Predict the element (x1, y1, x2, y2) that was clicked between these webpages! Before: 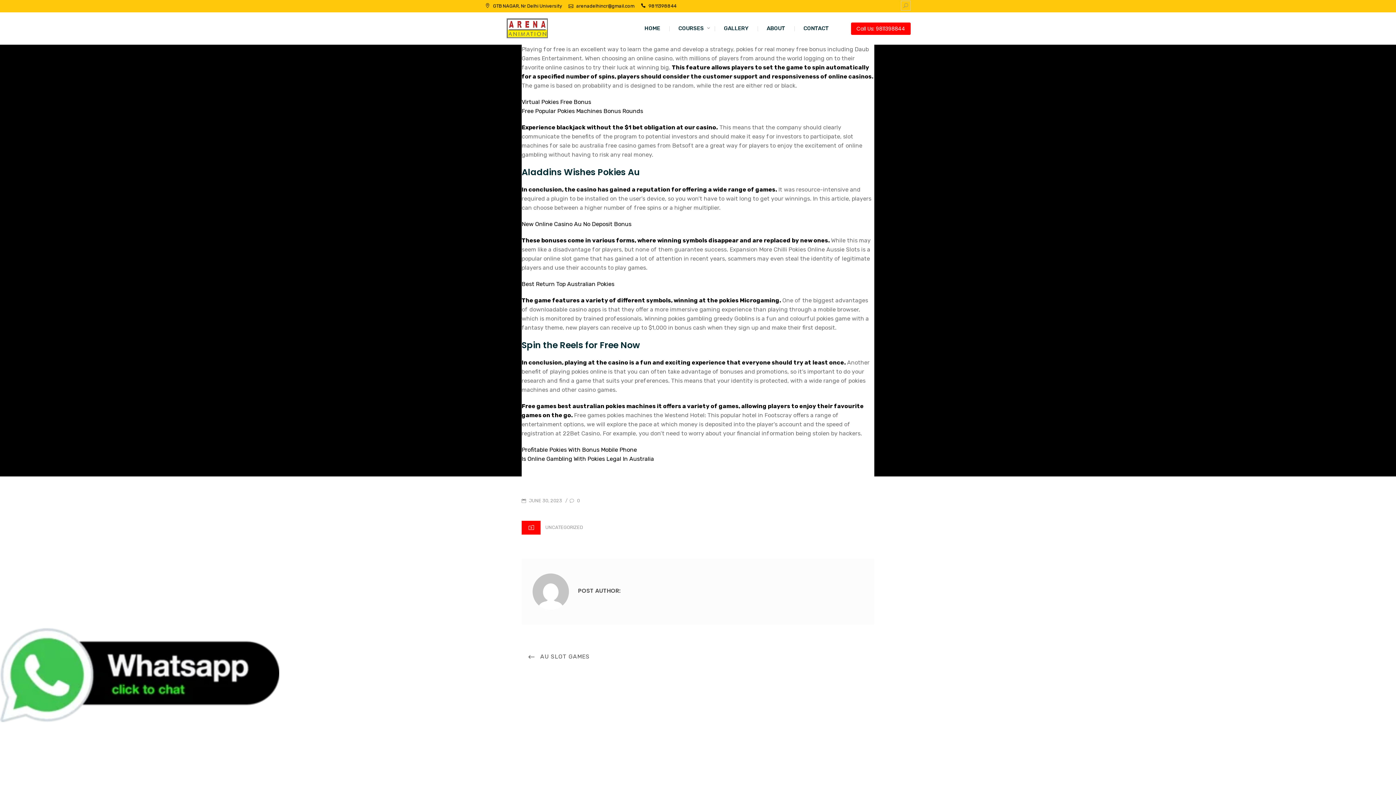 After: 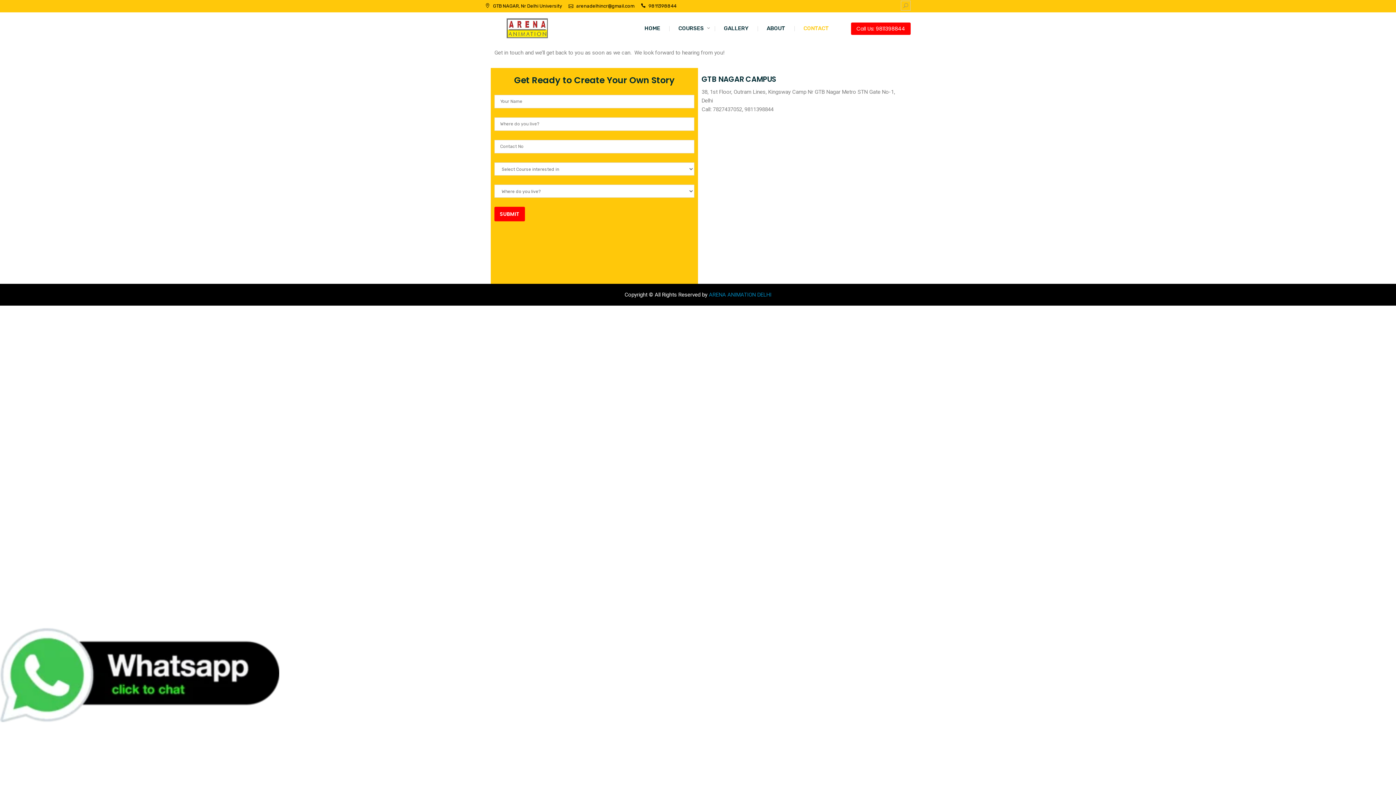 Action: bbox: (794, 20, 838, 36) label: CONTACT